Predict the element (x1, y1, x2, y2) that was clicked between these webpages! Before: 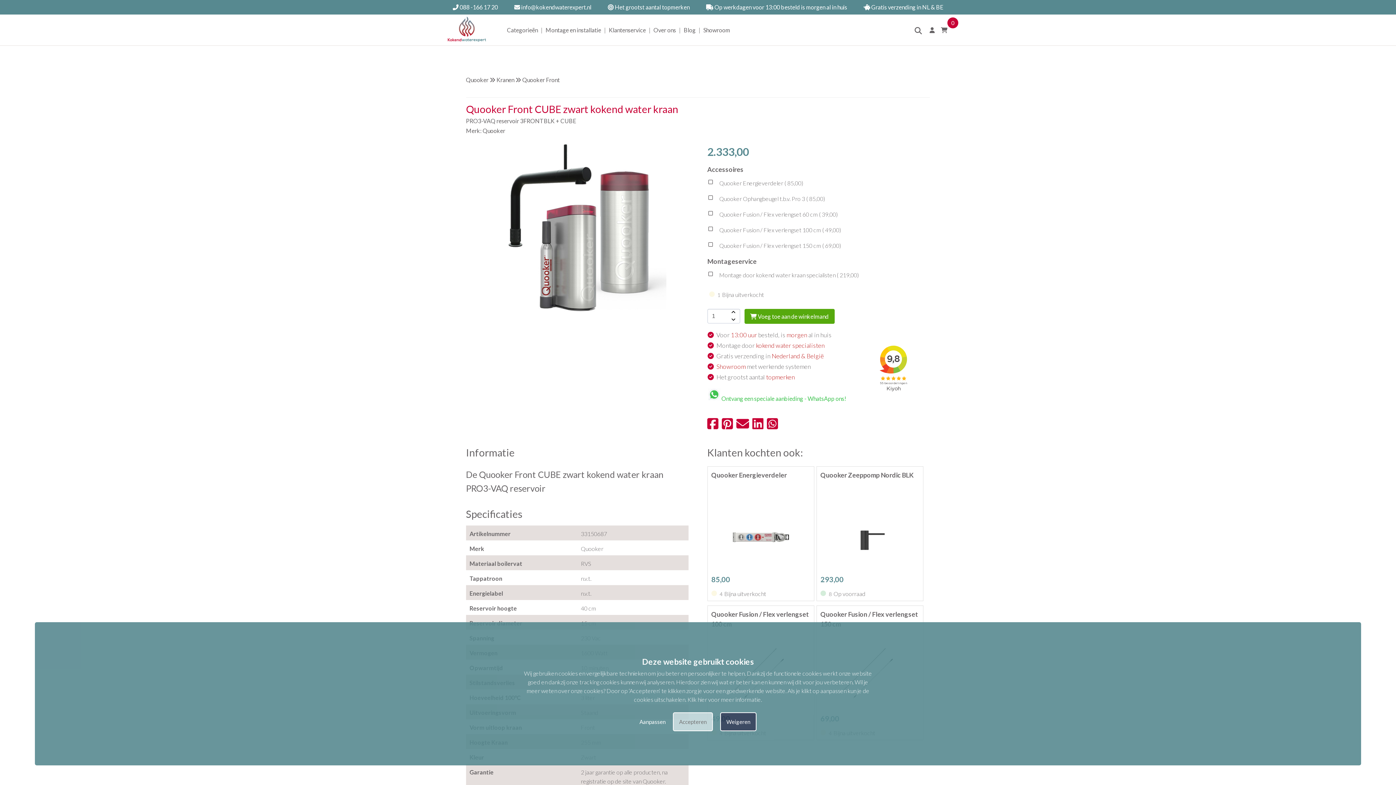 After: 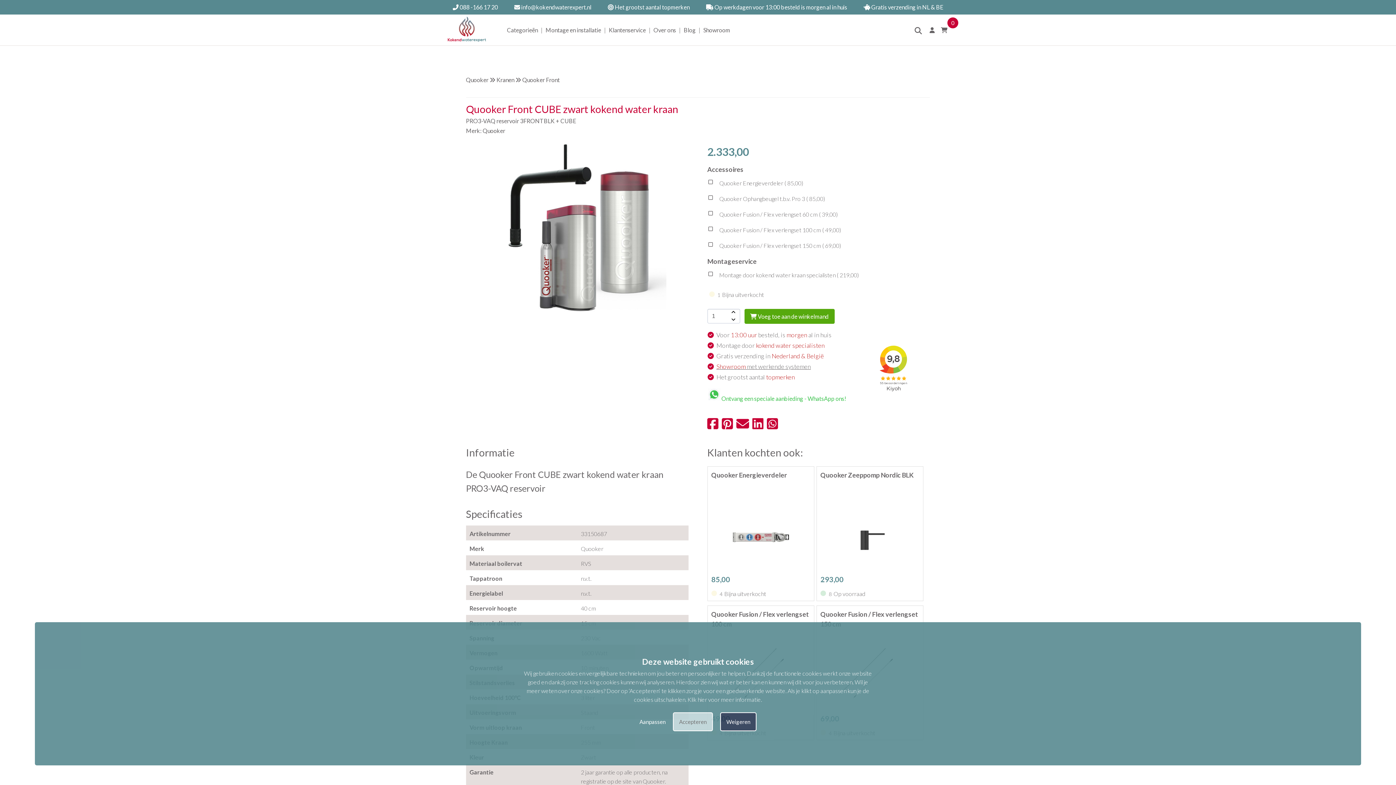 Action: bbox: (716, 362, 811, 370) label: Showroom met werkende systemen